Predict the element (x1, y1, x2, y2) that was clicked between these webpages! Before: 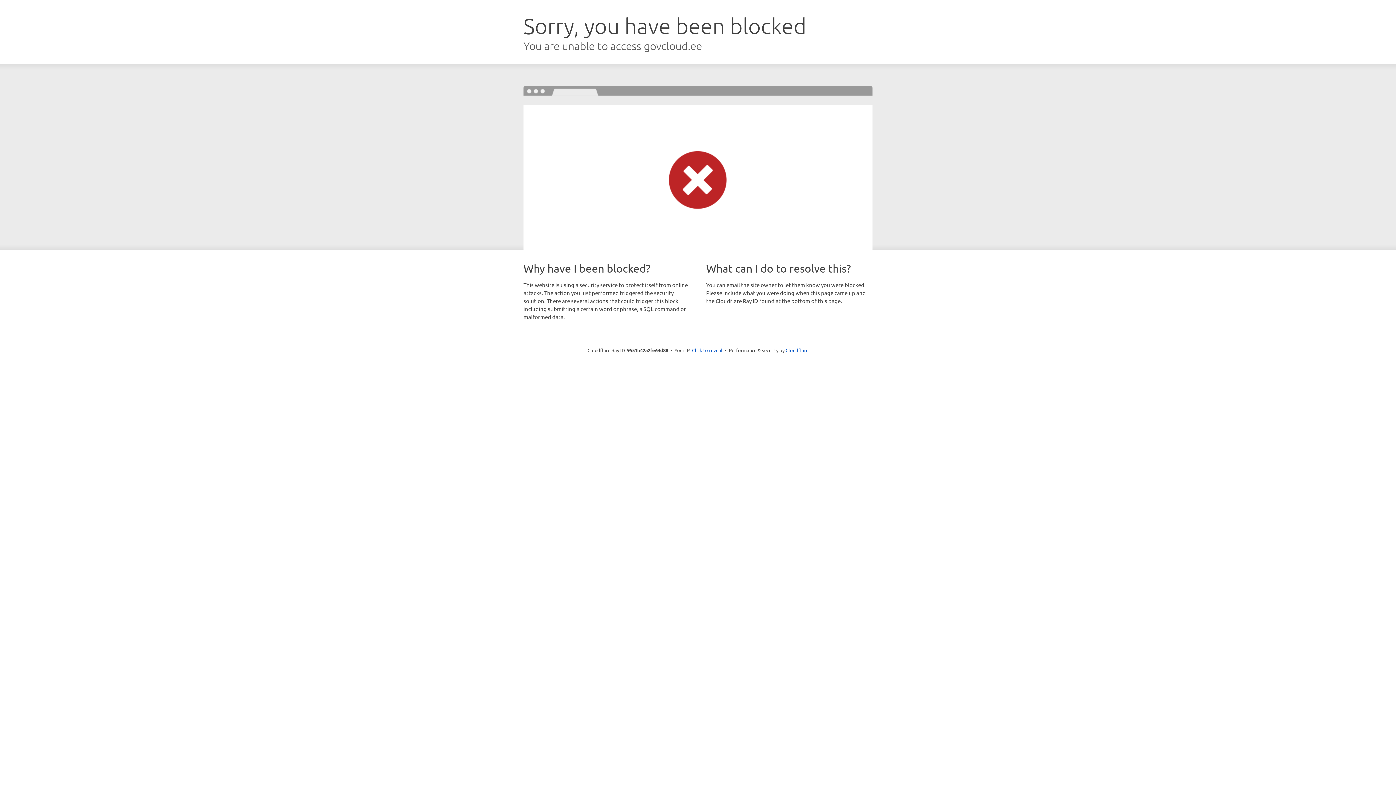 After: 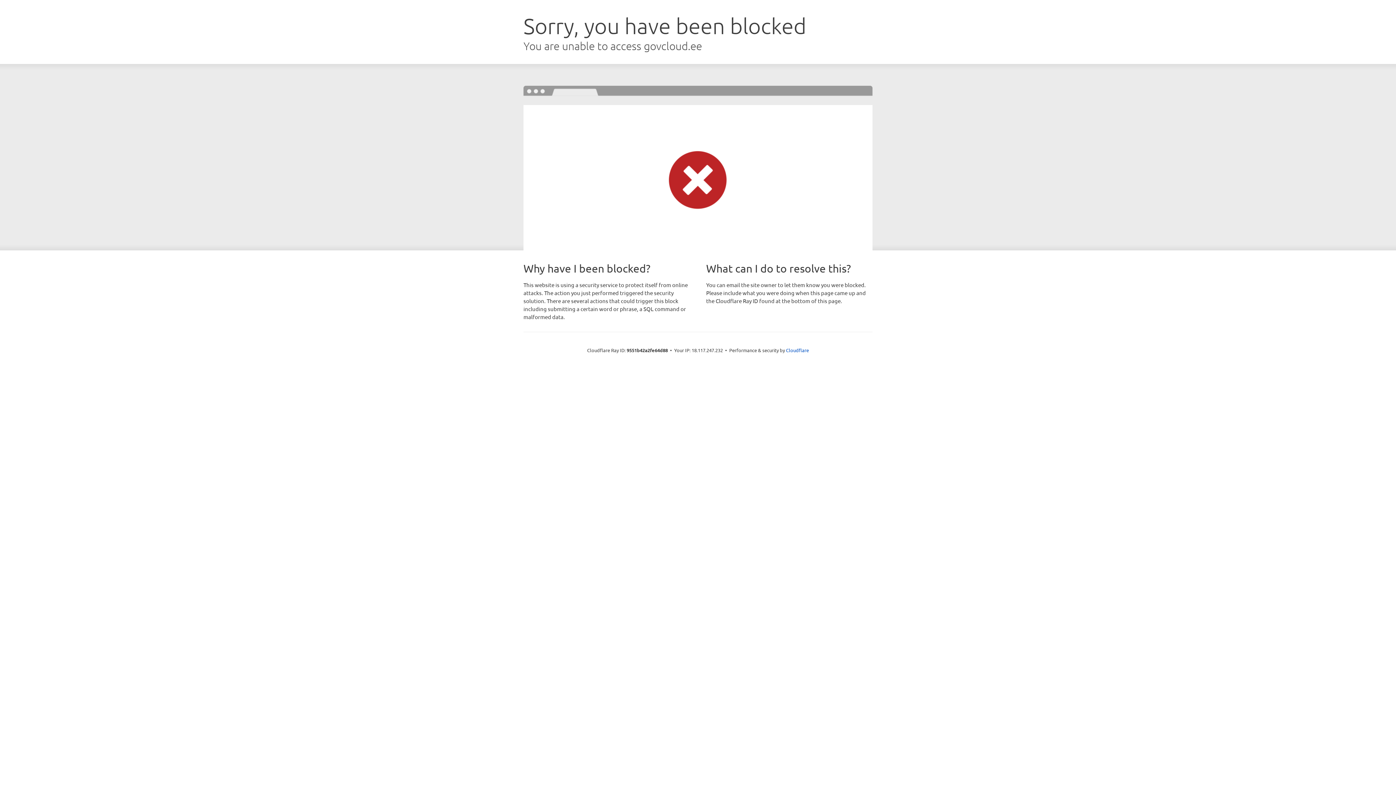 Action: bbox: (692, 346, 722, 353) label: Click to reveal